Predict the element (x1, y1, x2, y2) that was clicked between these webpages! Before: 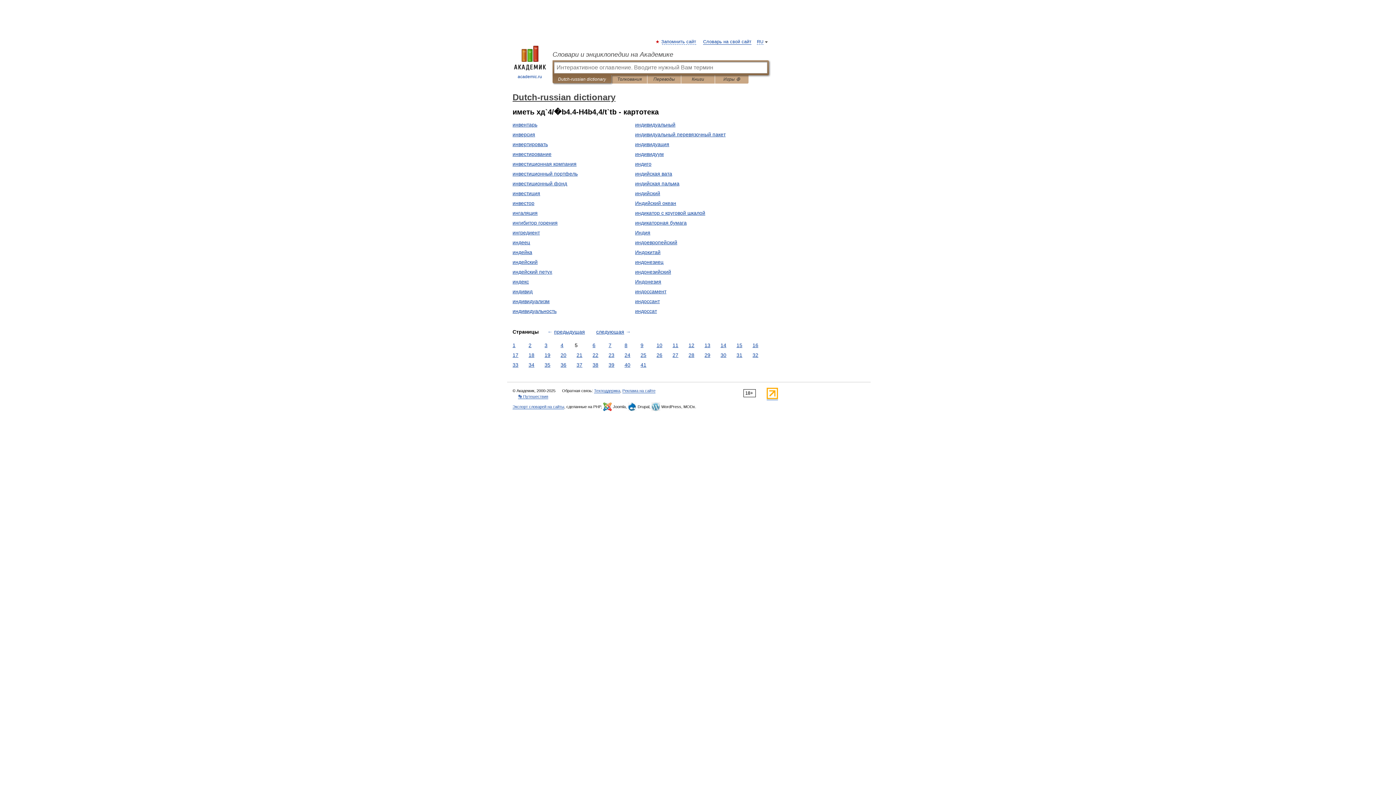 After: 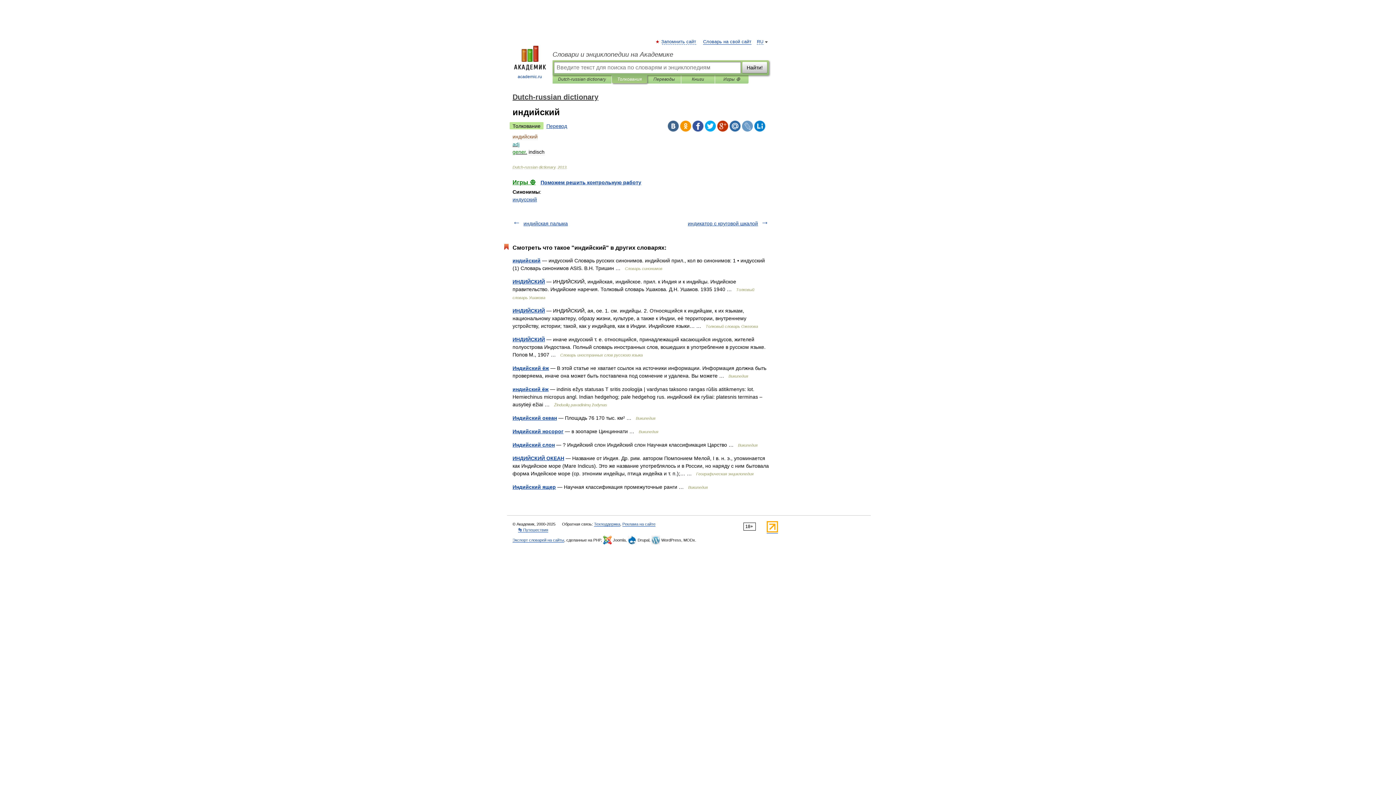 Action: bbox: (635, 190, 660, 196) label: индийский